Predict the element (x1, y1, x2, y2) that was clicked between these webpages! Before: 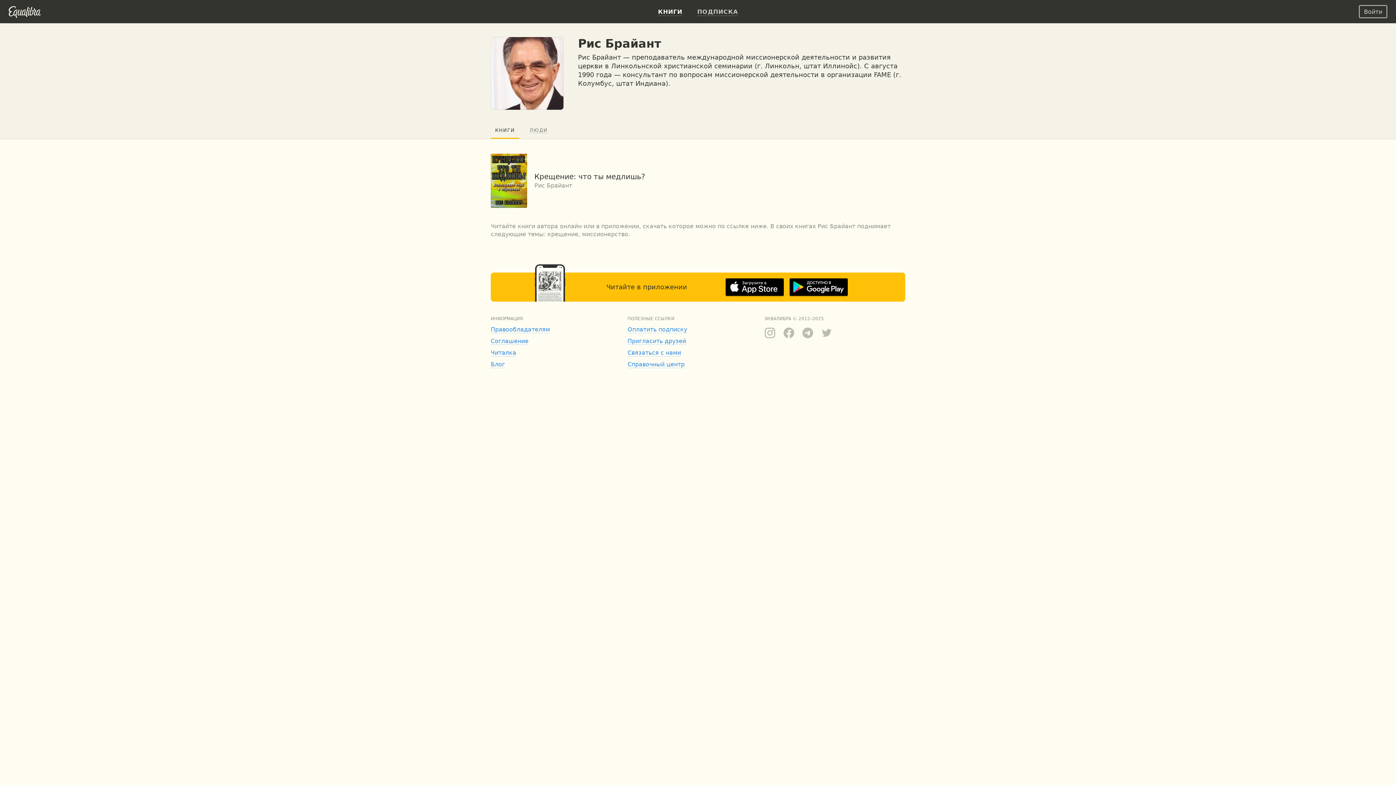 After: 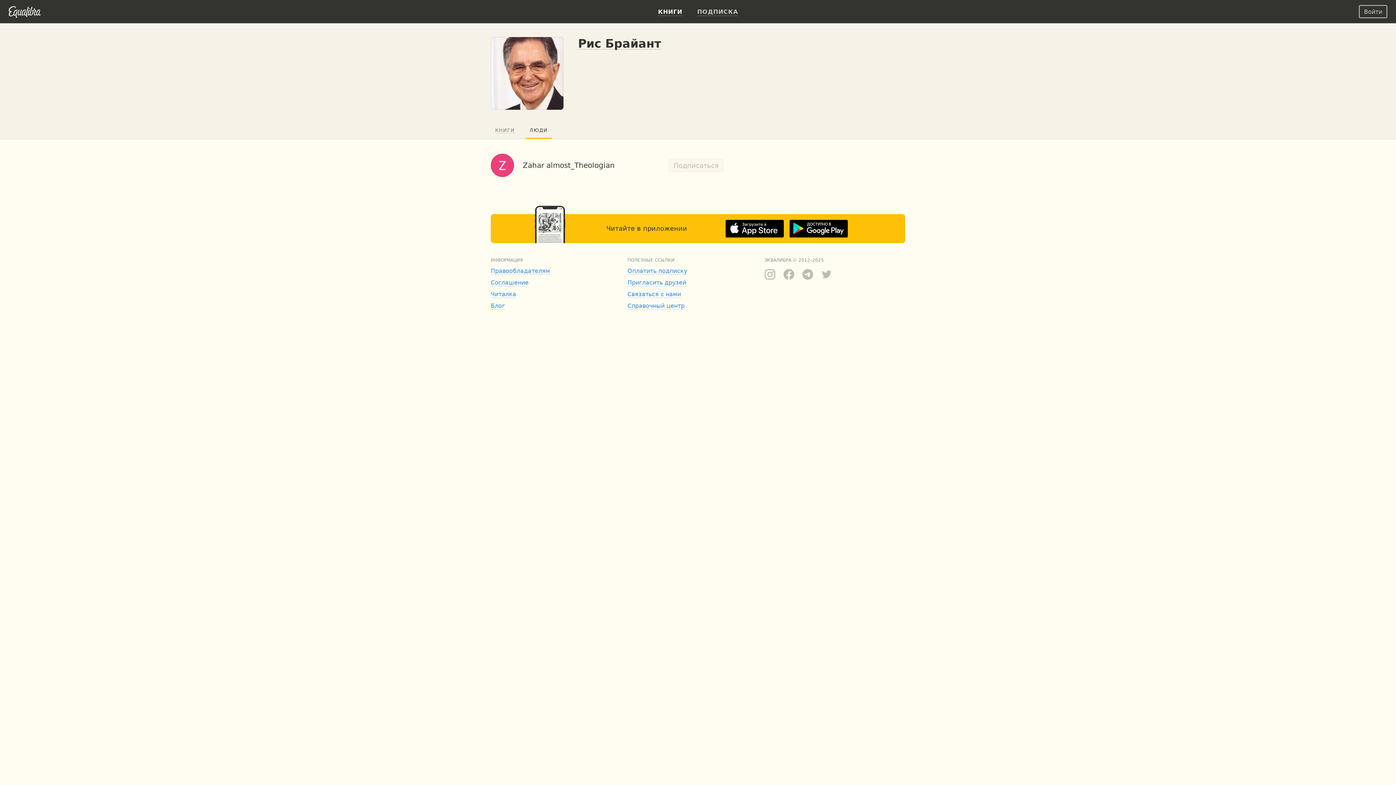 Action: label: ЛЮДИ bbox: (529, 127, 547, 133)